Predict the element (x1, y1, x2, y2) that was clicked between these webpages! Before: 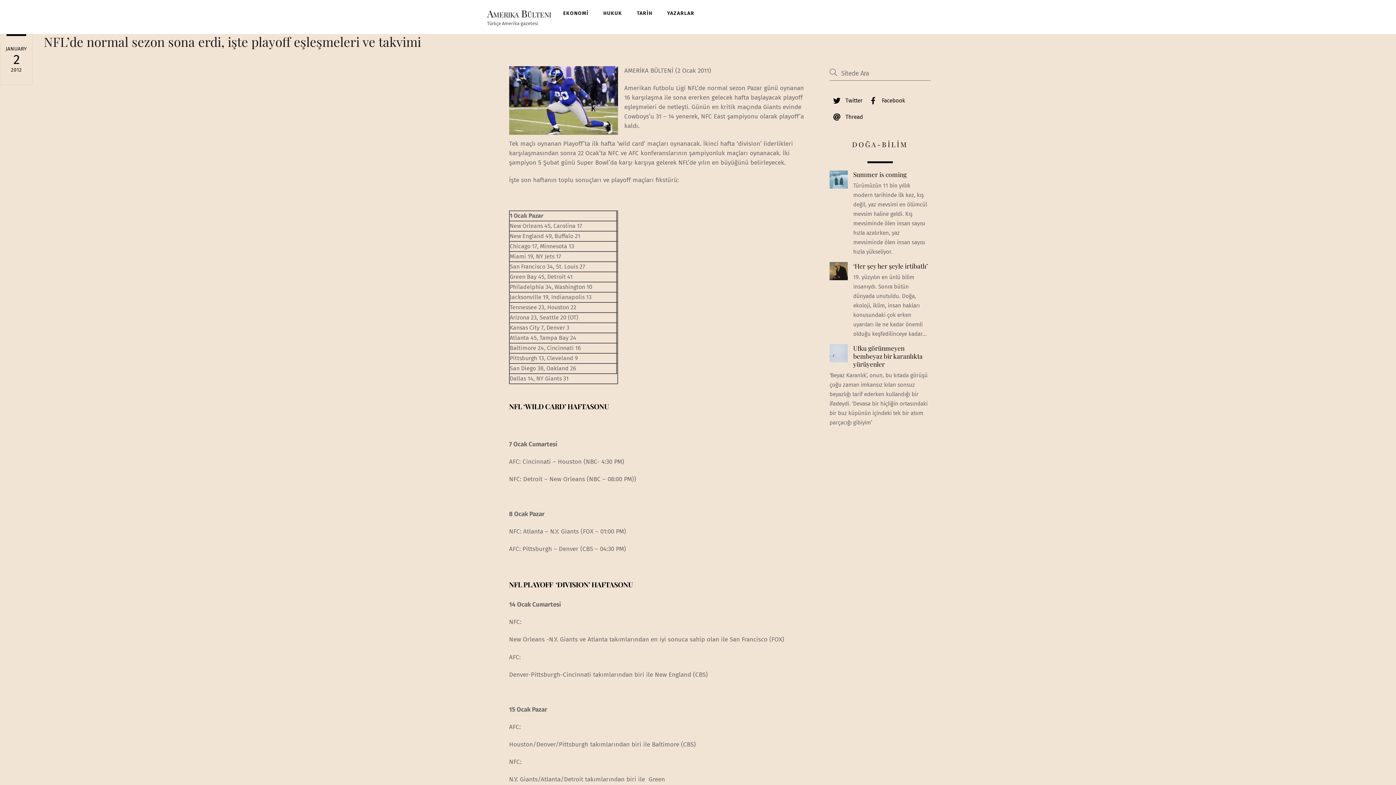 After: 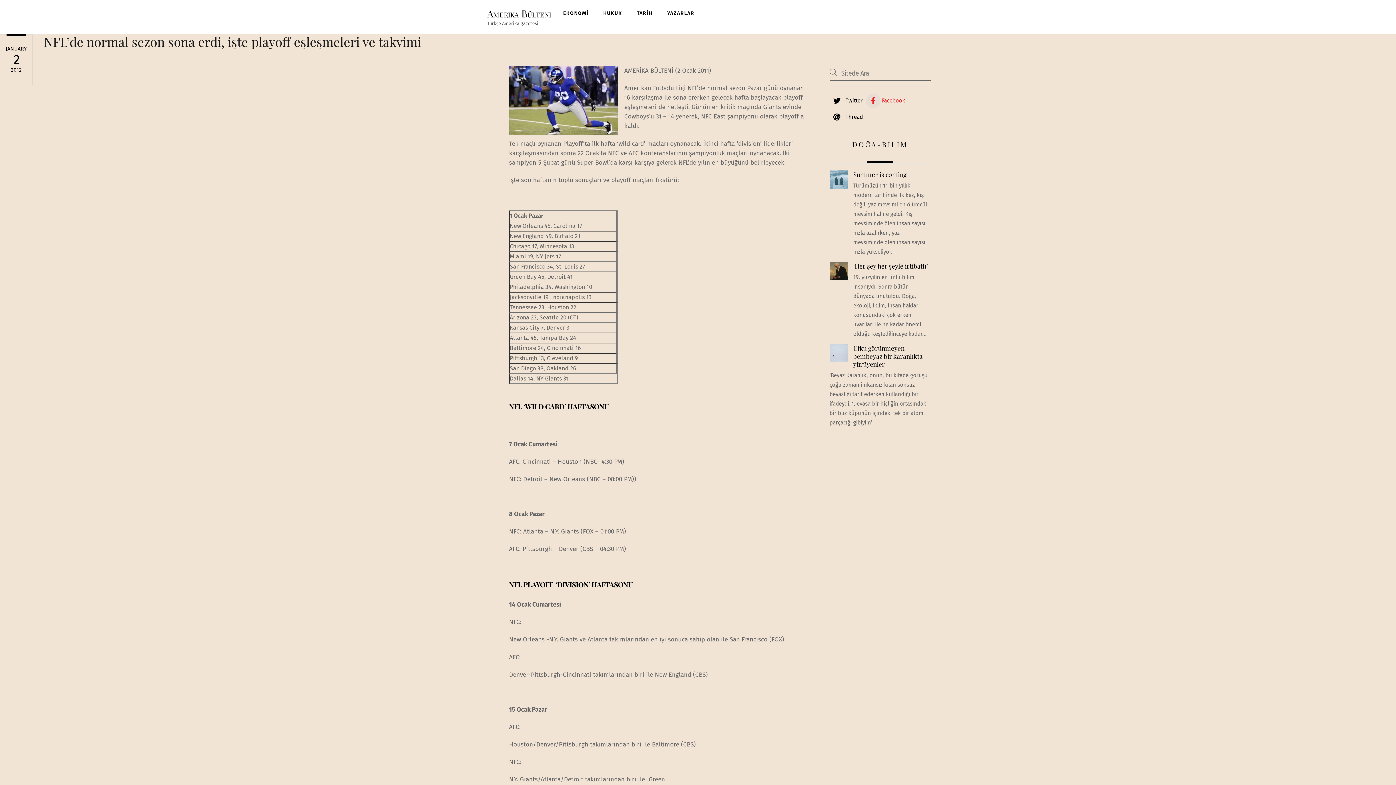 Action: bbox: (866, 97, 905, 104) label: facebook